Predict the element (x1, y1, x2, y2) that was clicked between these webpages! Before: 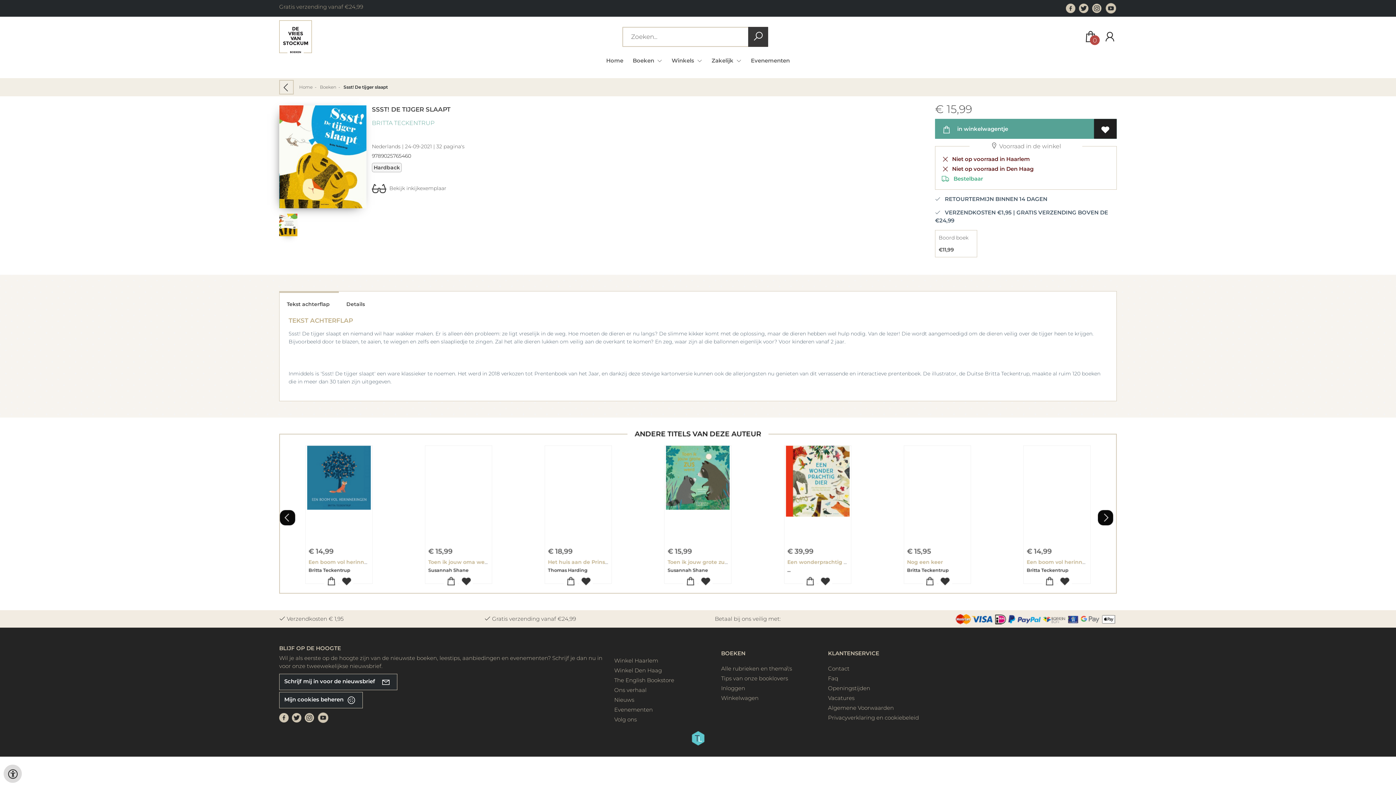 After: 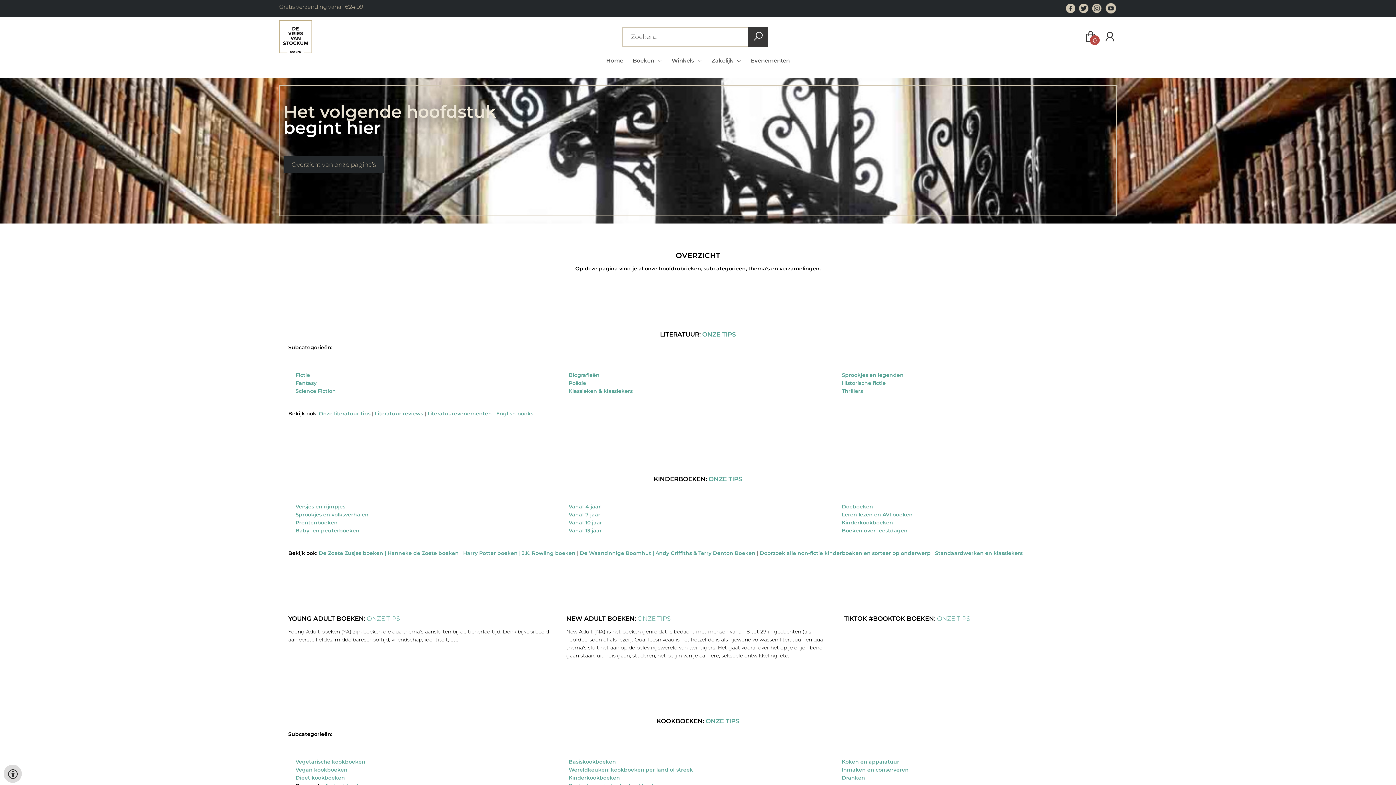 Action: bbox: (721, 640, 792, 646) label: Alle rubrieken en thema\'s